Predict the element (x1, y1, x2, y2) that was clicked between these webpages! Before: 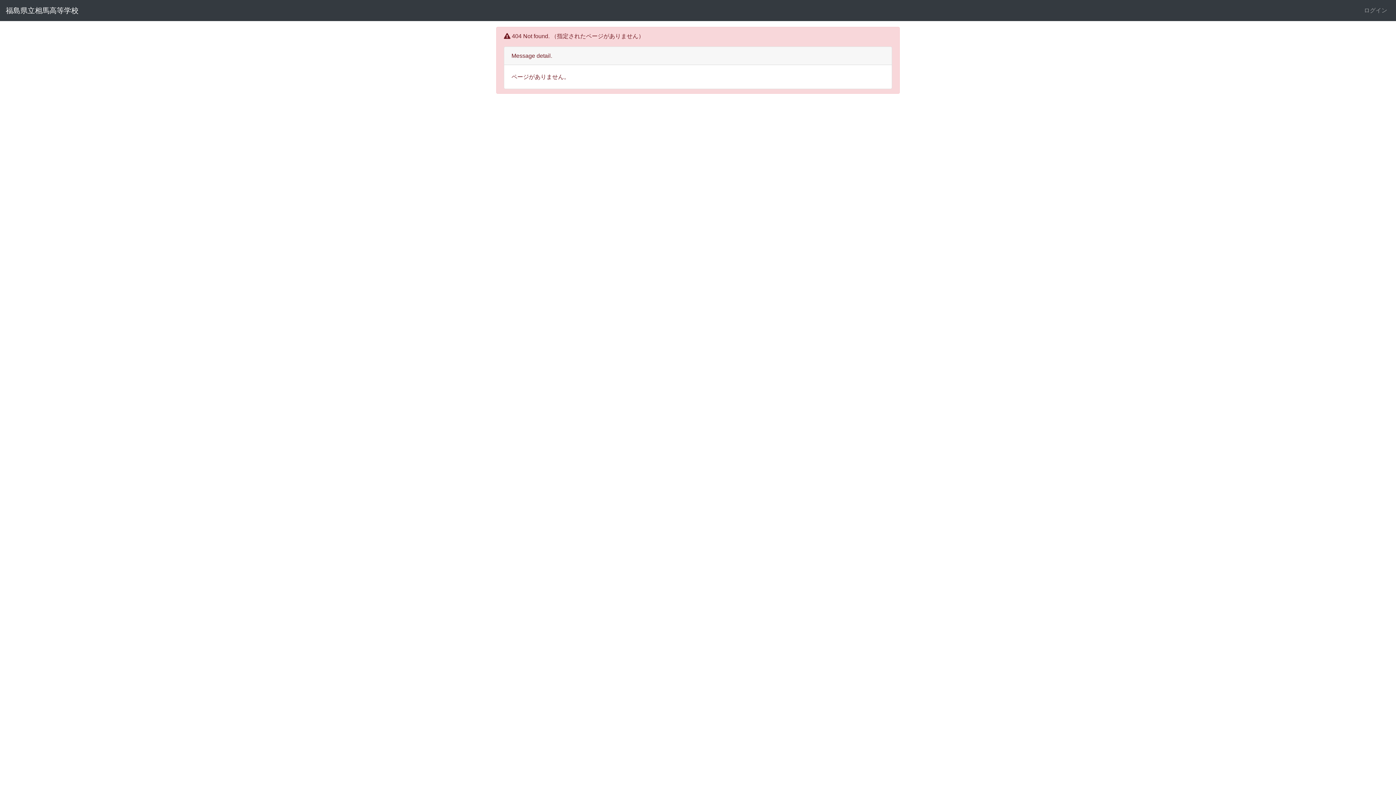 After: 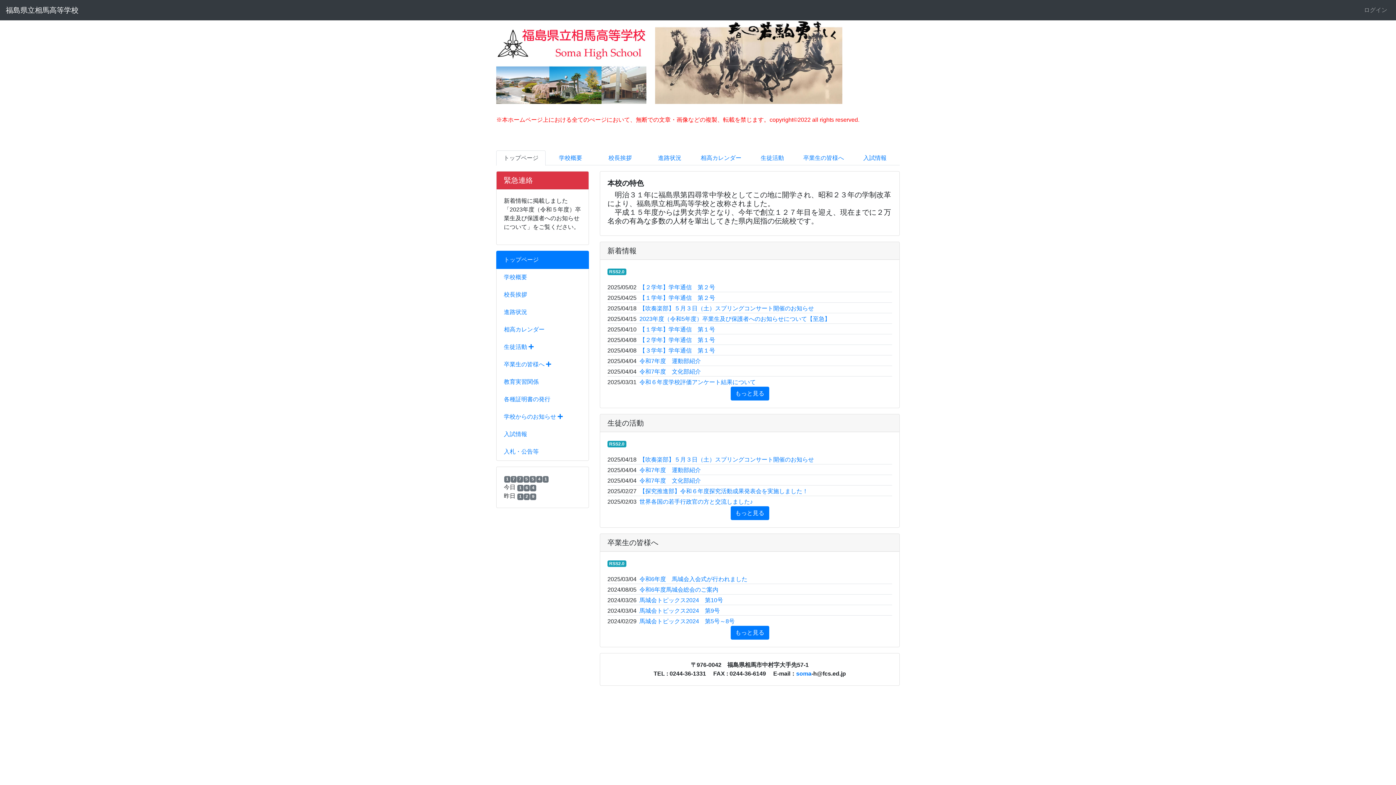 Action: bbox: (5, 2, 78, 18) label: 福島県立相馬高等学校